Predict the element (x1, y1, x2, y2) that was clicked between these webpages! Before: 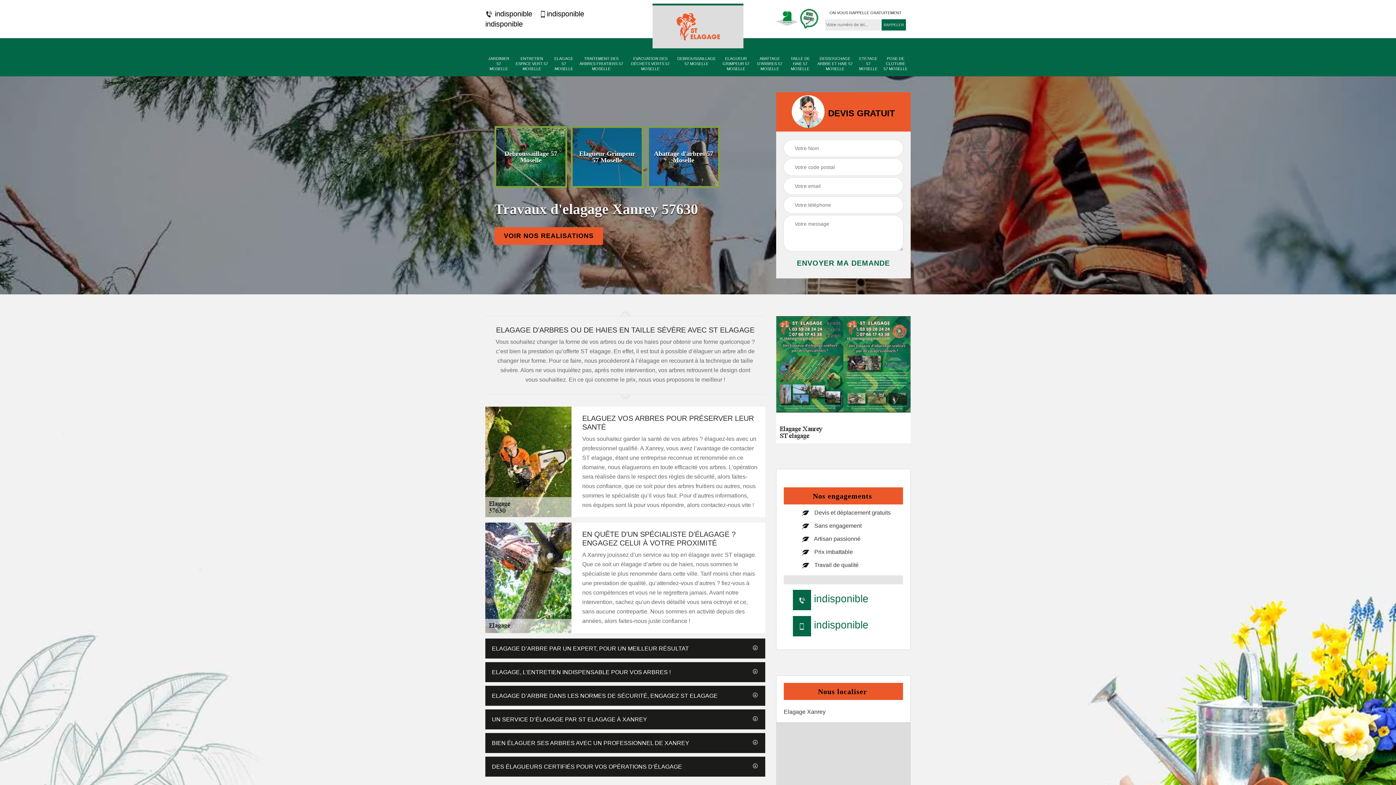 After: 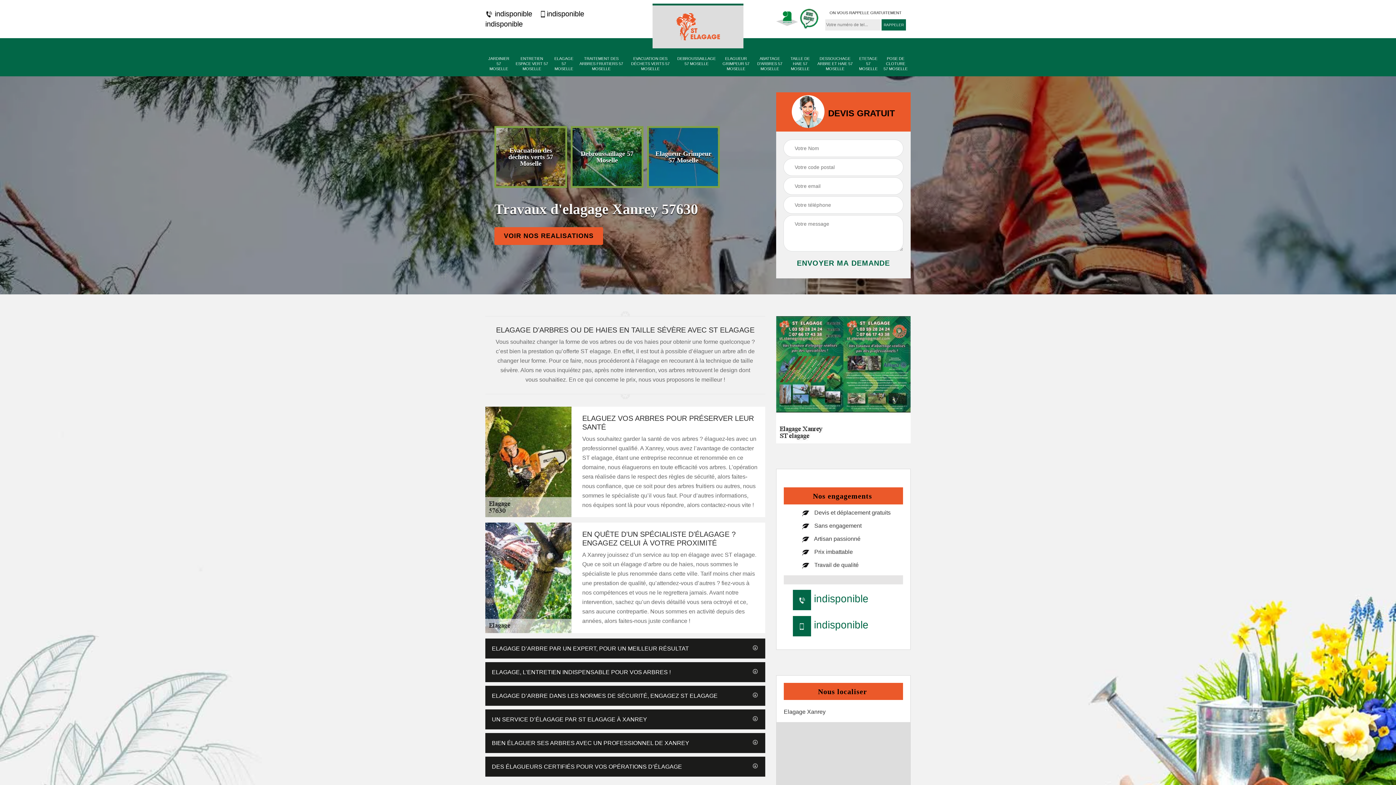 Action: bbox: (798, 596, 805, 604)